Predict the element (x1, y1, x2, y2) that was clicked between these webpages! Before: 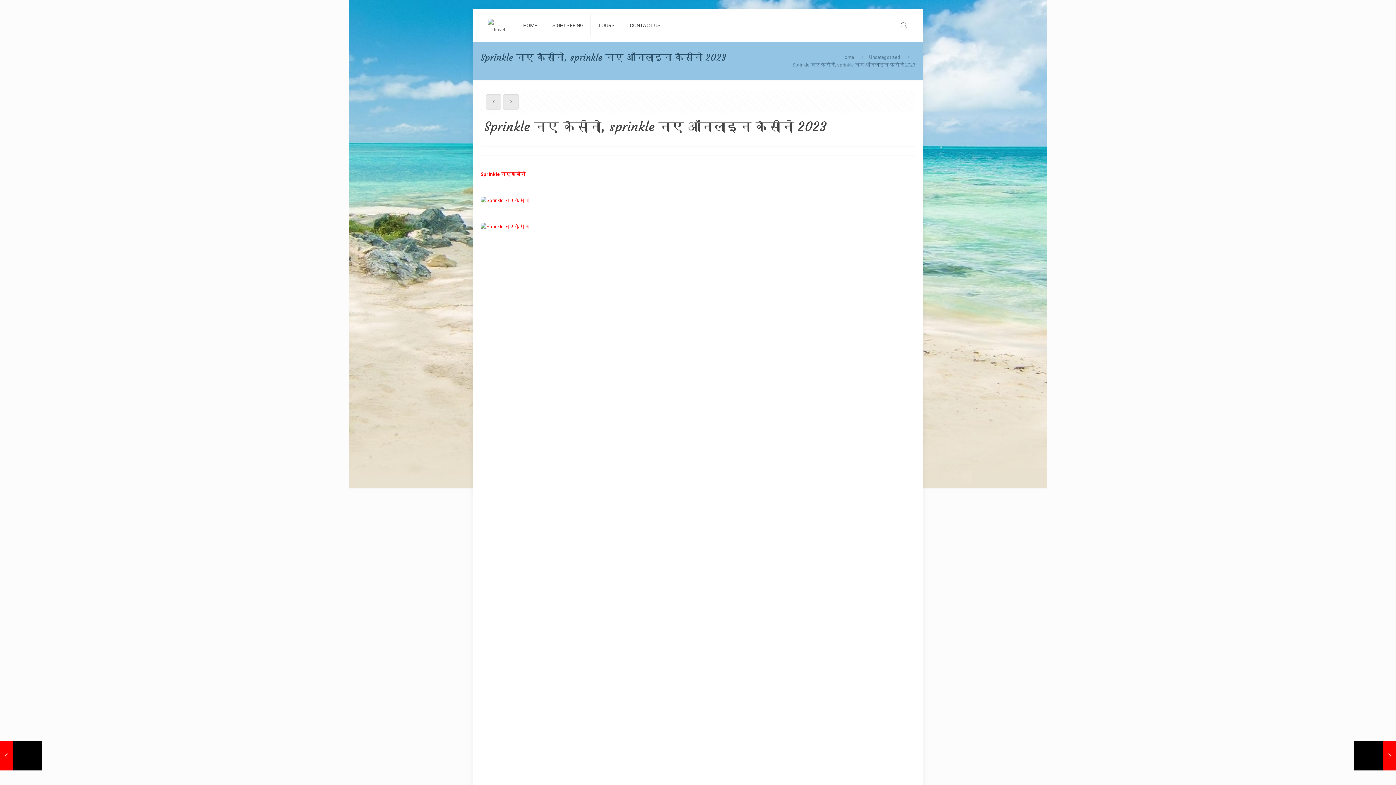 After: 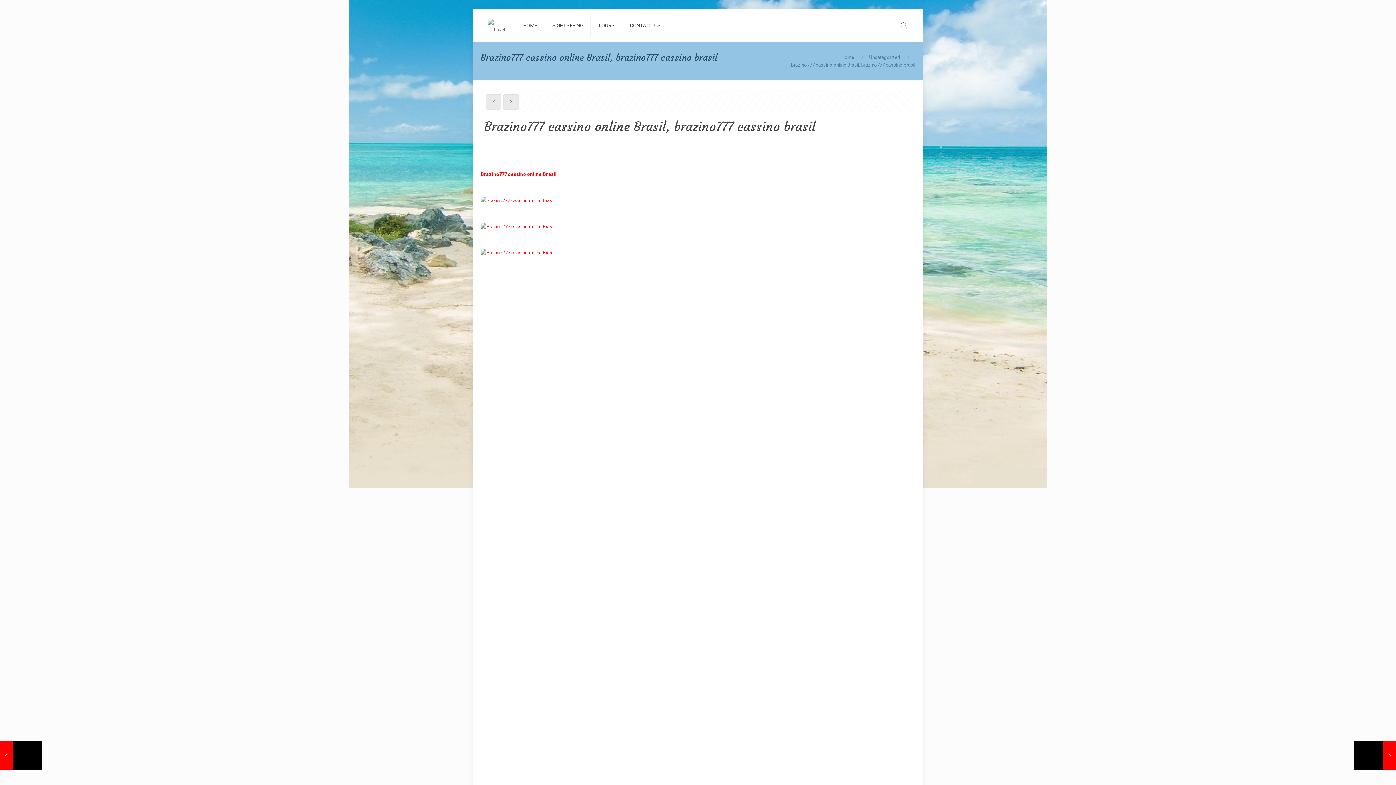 Action: label: Brazino​777 cassino online Brasil, brazino​777 cassino brasil
January 2, 2023 bbox: (1354, 741, 1396, 770)